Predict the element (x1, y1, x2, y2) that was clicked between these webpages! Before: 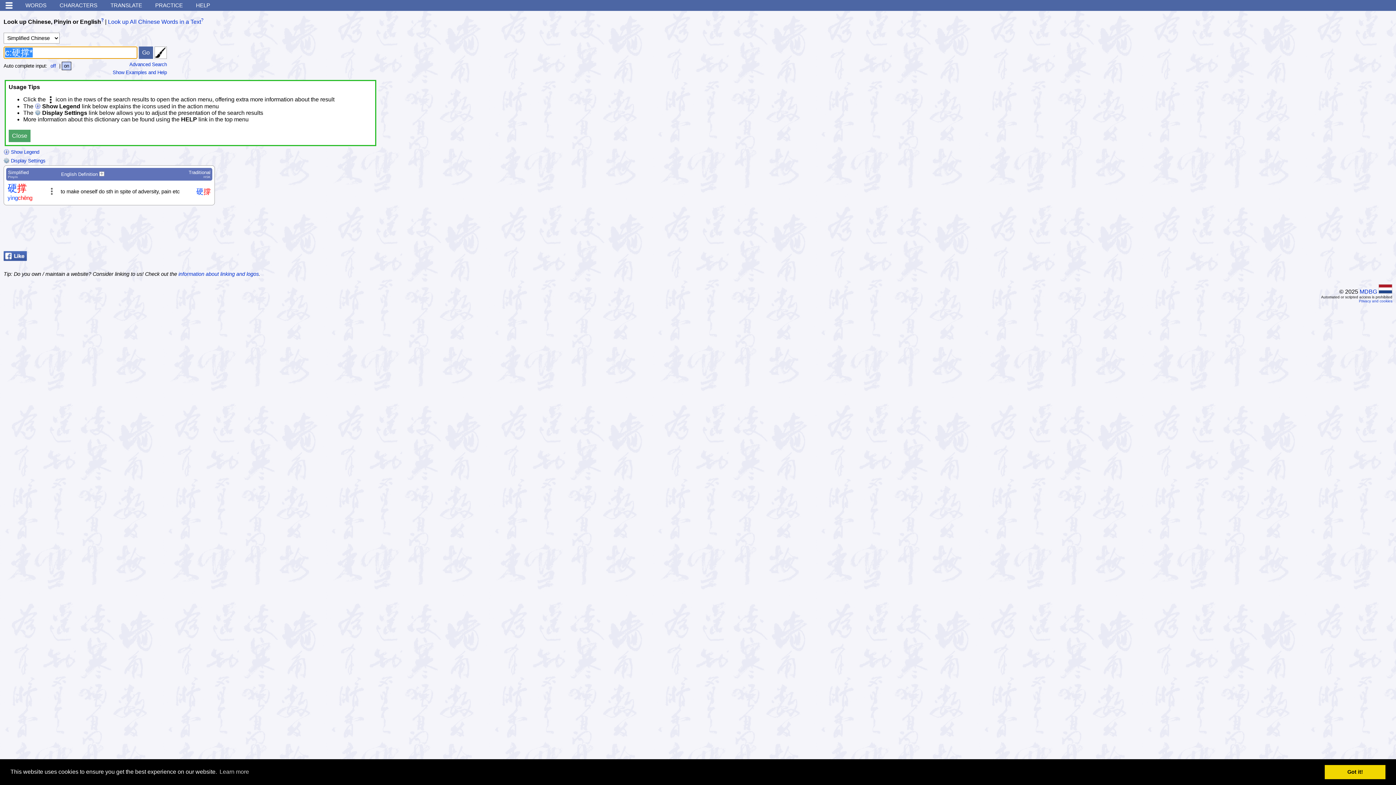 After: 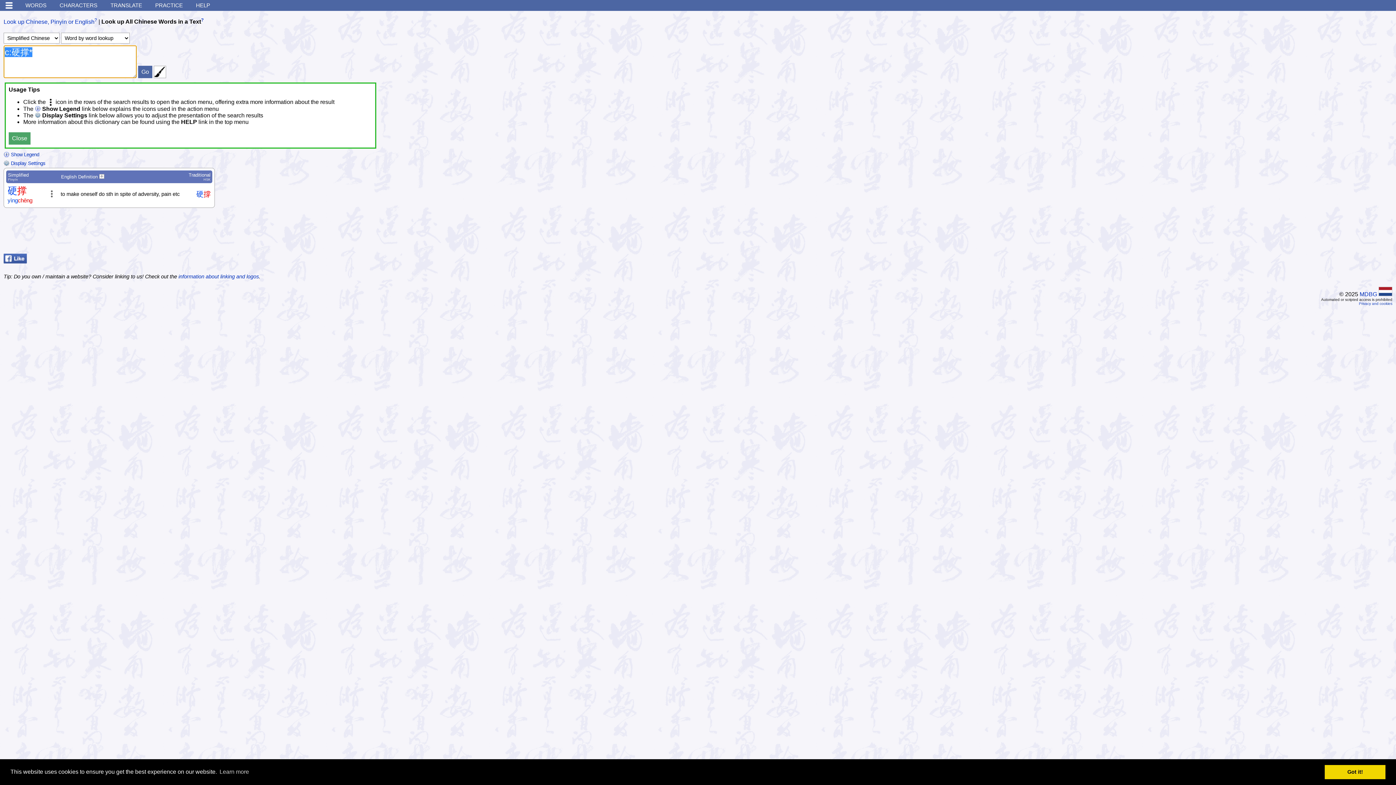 Action: bbox: (108, 18, 201, 24) label: Look up All Chinese Words in a Text